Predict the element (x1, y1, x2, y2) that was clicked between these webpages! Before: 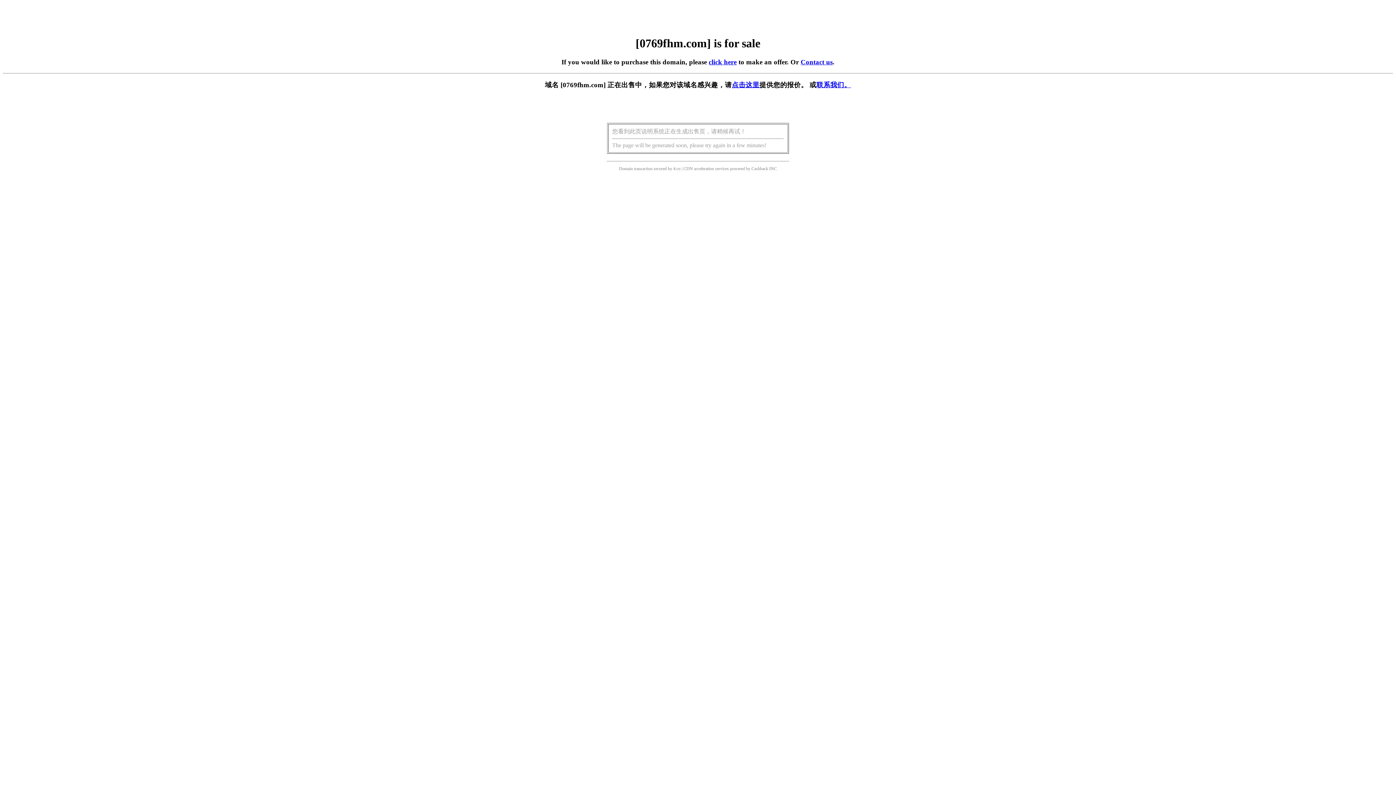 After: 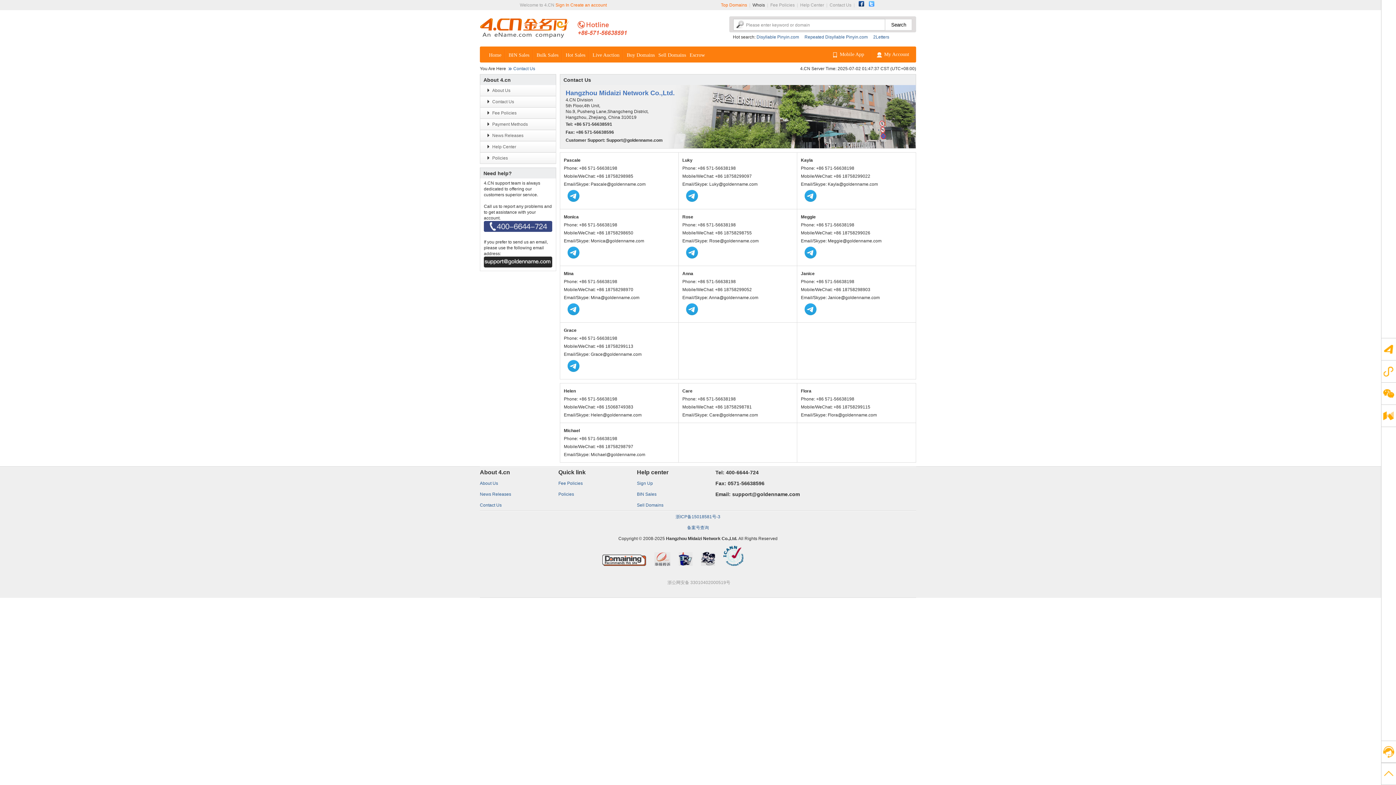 Action: label: 联系我们。 bbox: (816, 81, 851, 88)